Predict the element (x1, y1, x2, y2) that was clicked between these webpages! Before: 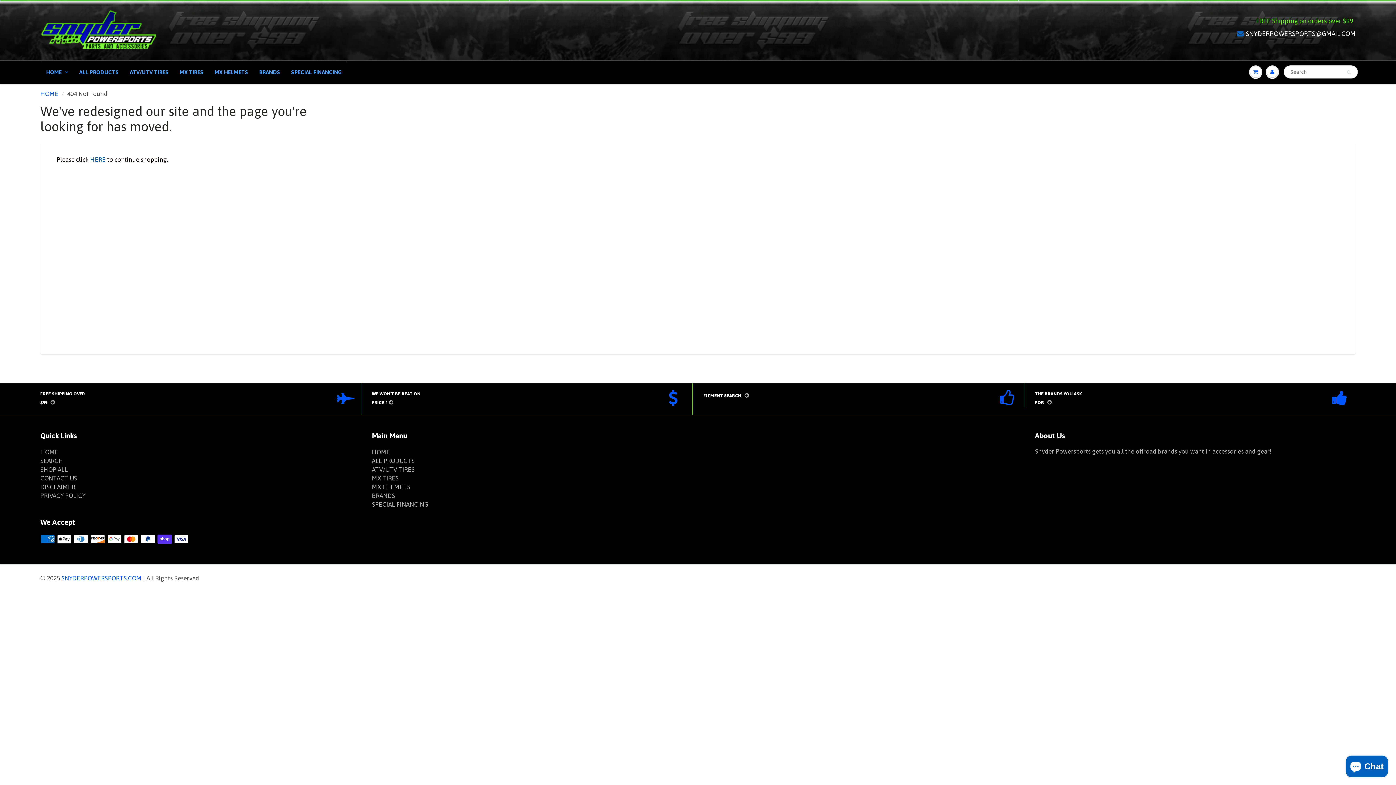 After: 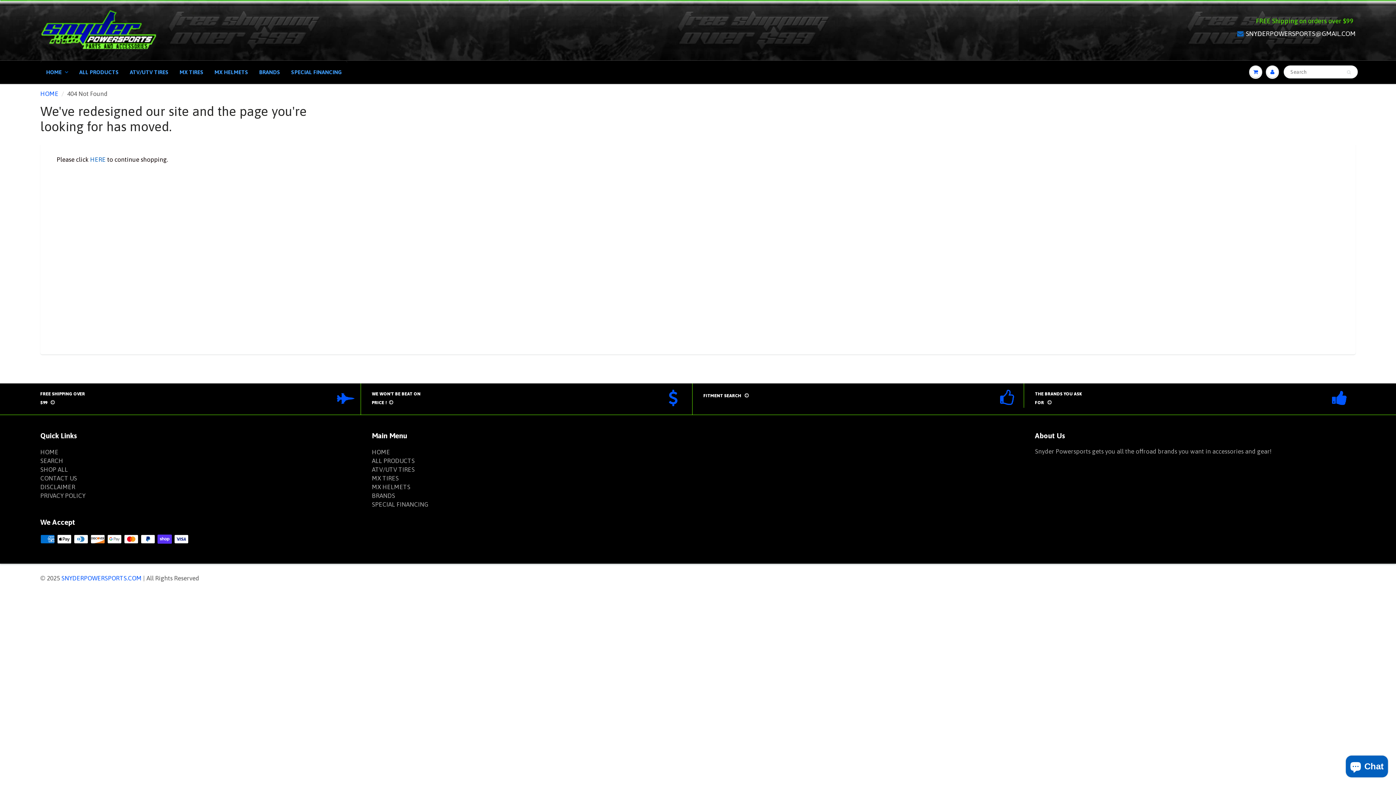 Action: label: WE WON'T BE BEAT ON PRICE ! bbox: (372, 390, 670, 407)